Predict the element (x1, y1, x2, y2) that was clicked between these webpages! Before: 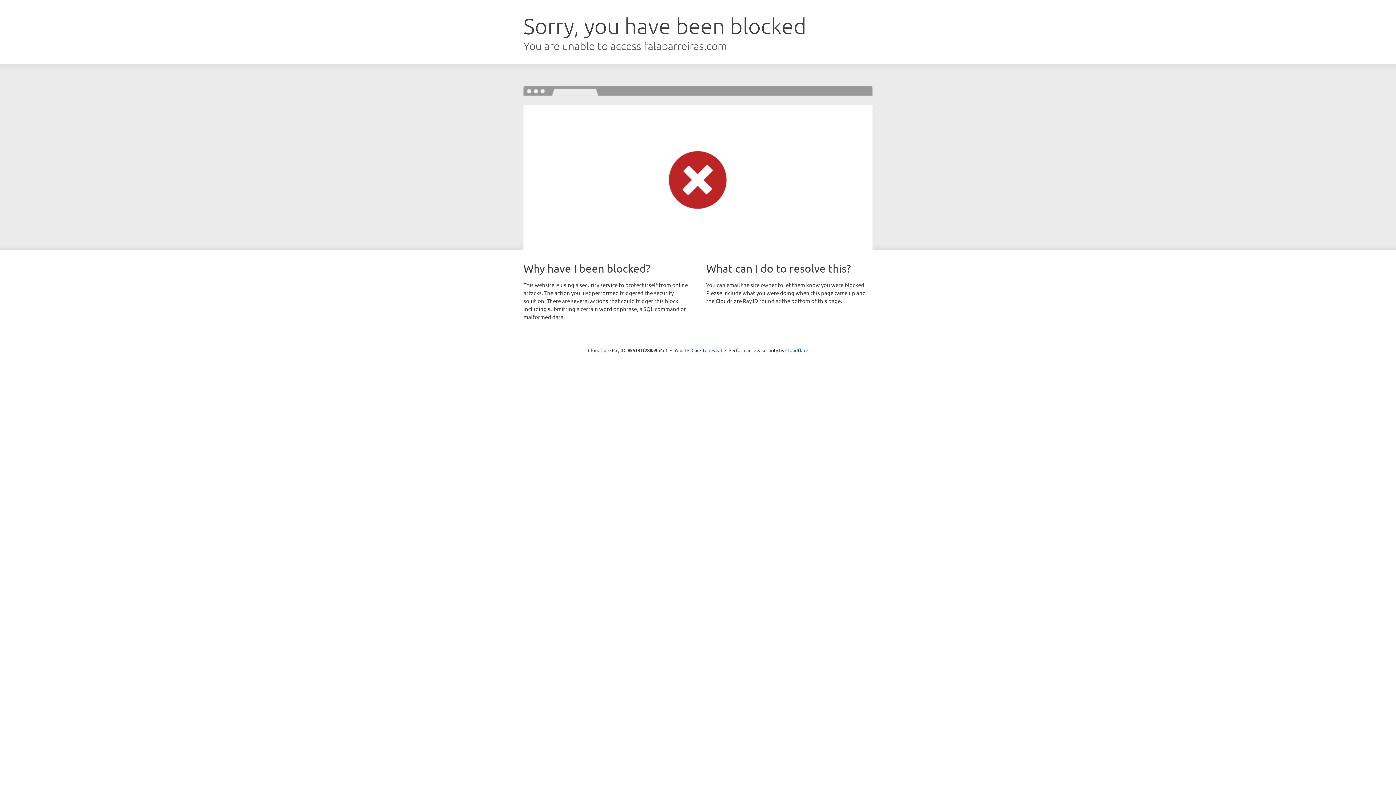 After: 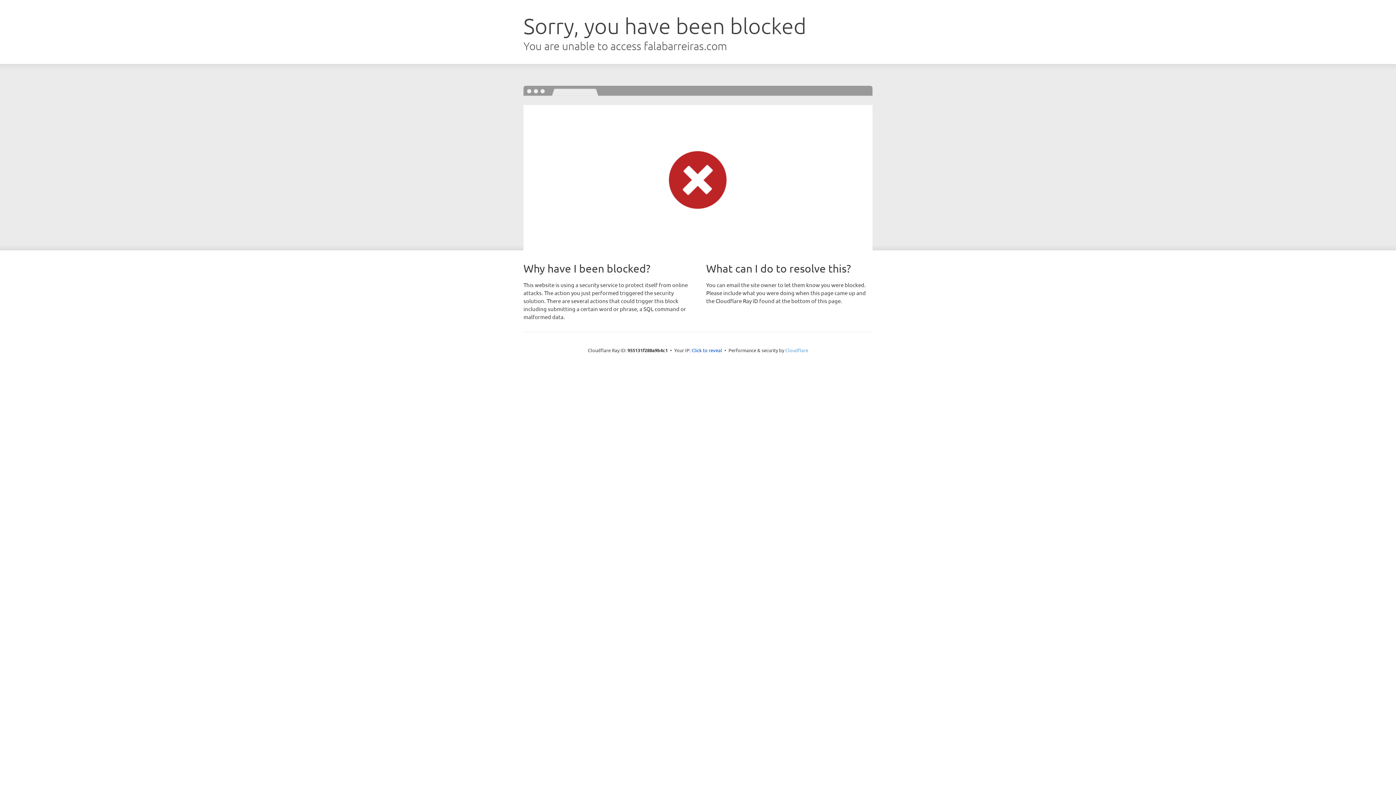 Action: label: Cloudflare bbox: (785, 347, 808, 353)